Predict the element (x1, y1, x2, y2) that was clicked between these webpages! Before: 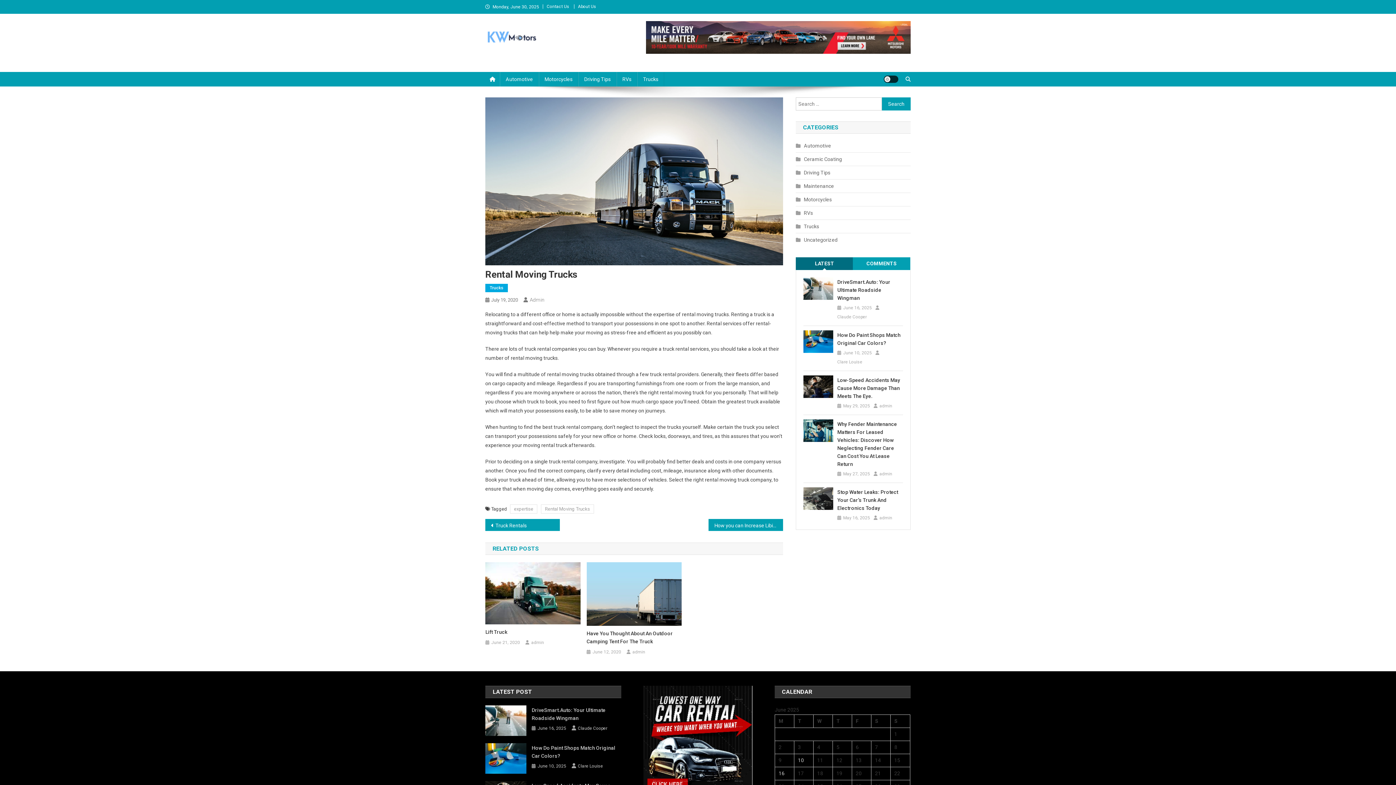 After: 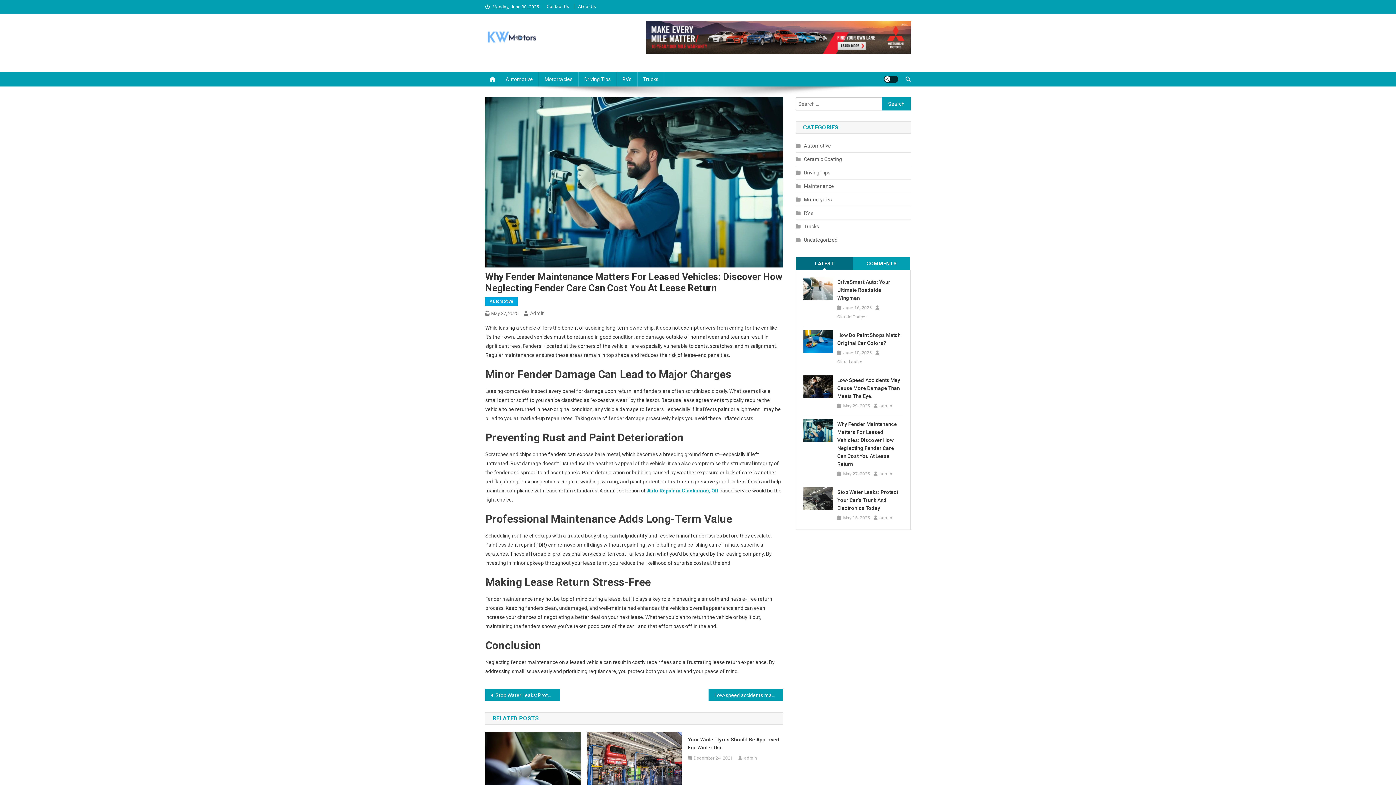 Action: label: Why Fender Maintenance Matters For Leased Vehicles: Discover How Neglecting Fender Care Can Cost You At Lease Return bbox: (837, 420, 903, 468)